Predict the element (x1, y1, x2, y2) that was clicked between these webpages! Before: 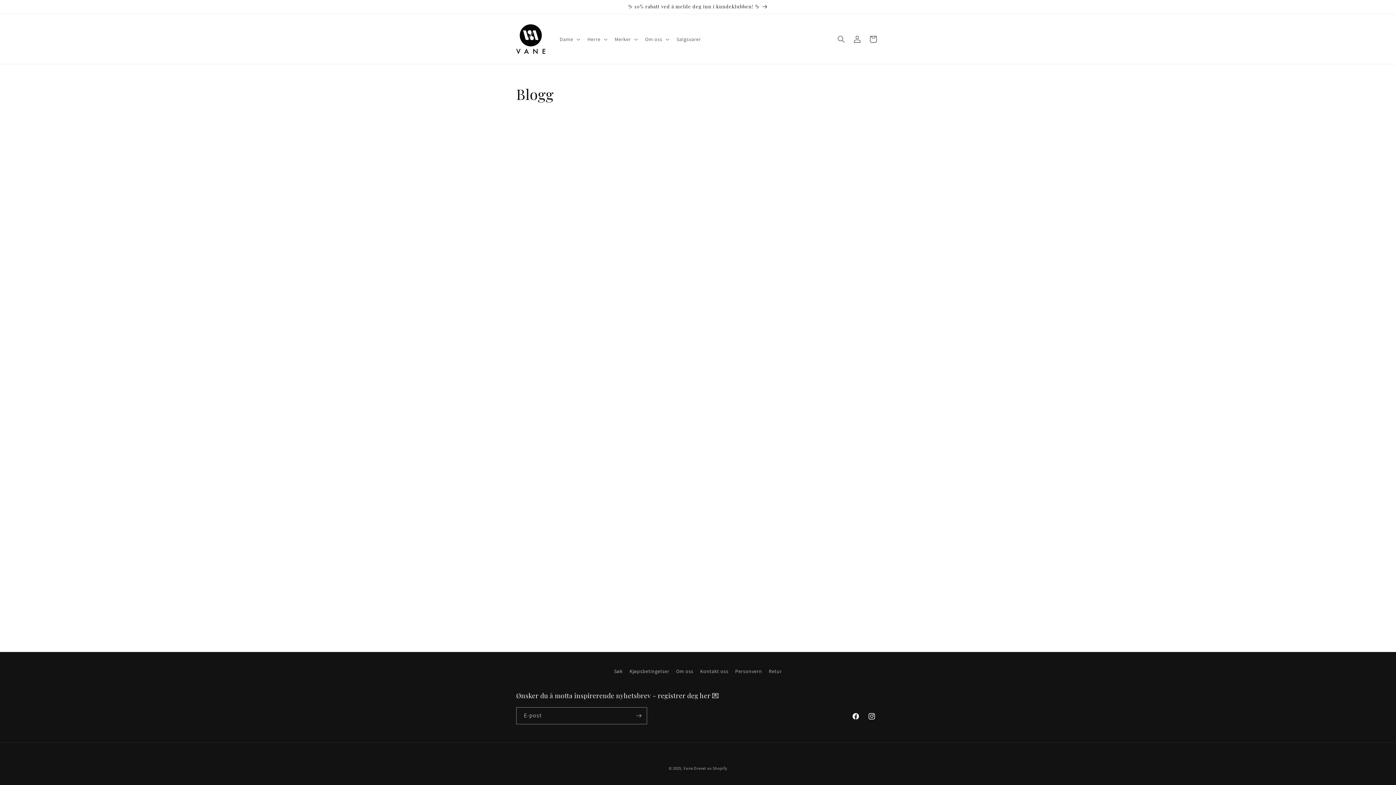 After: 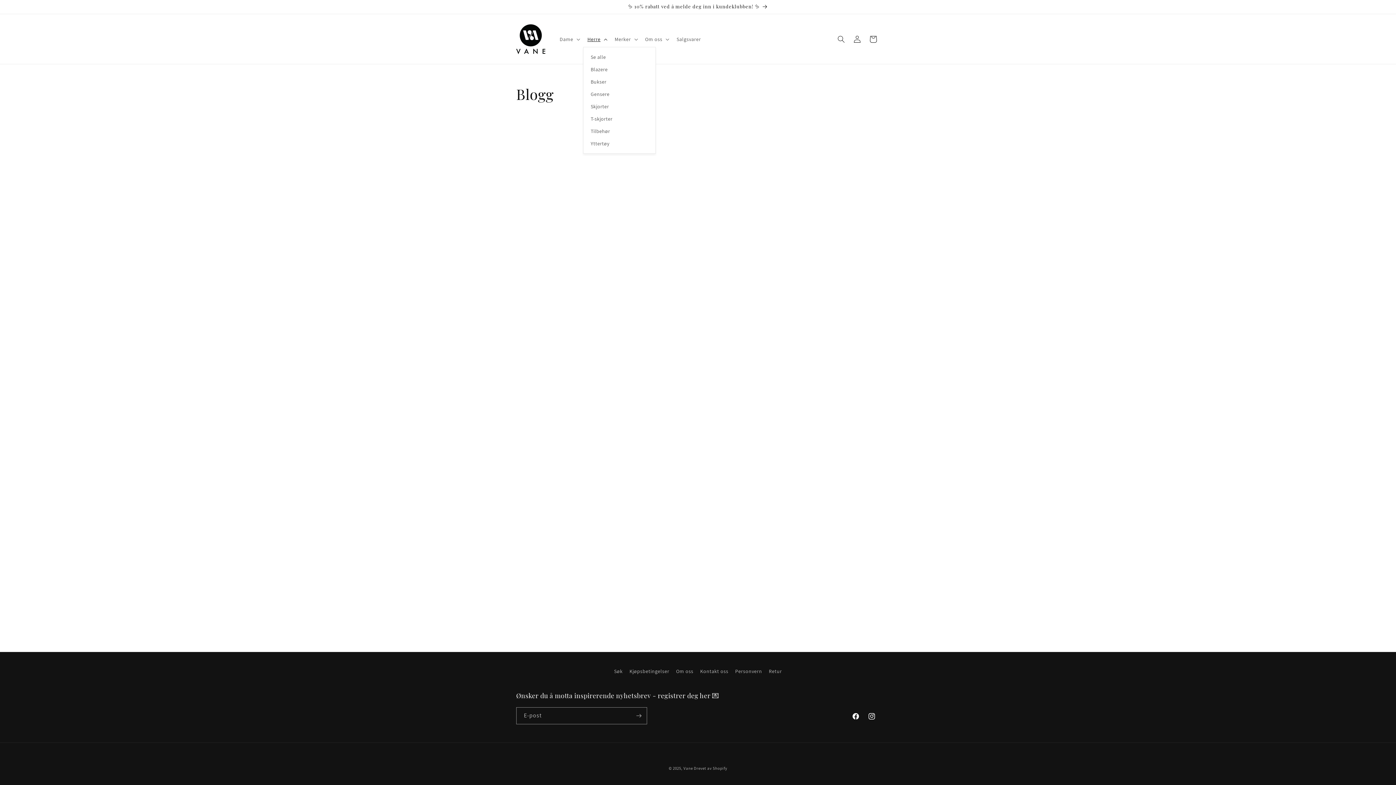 Action: label: Herre bbox: (583, 31, 610, 46)